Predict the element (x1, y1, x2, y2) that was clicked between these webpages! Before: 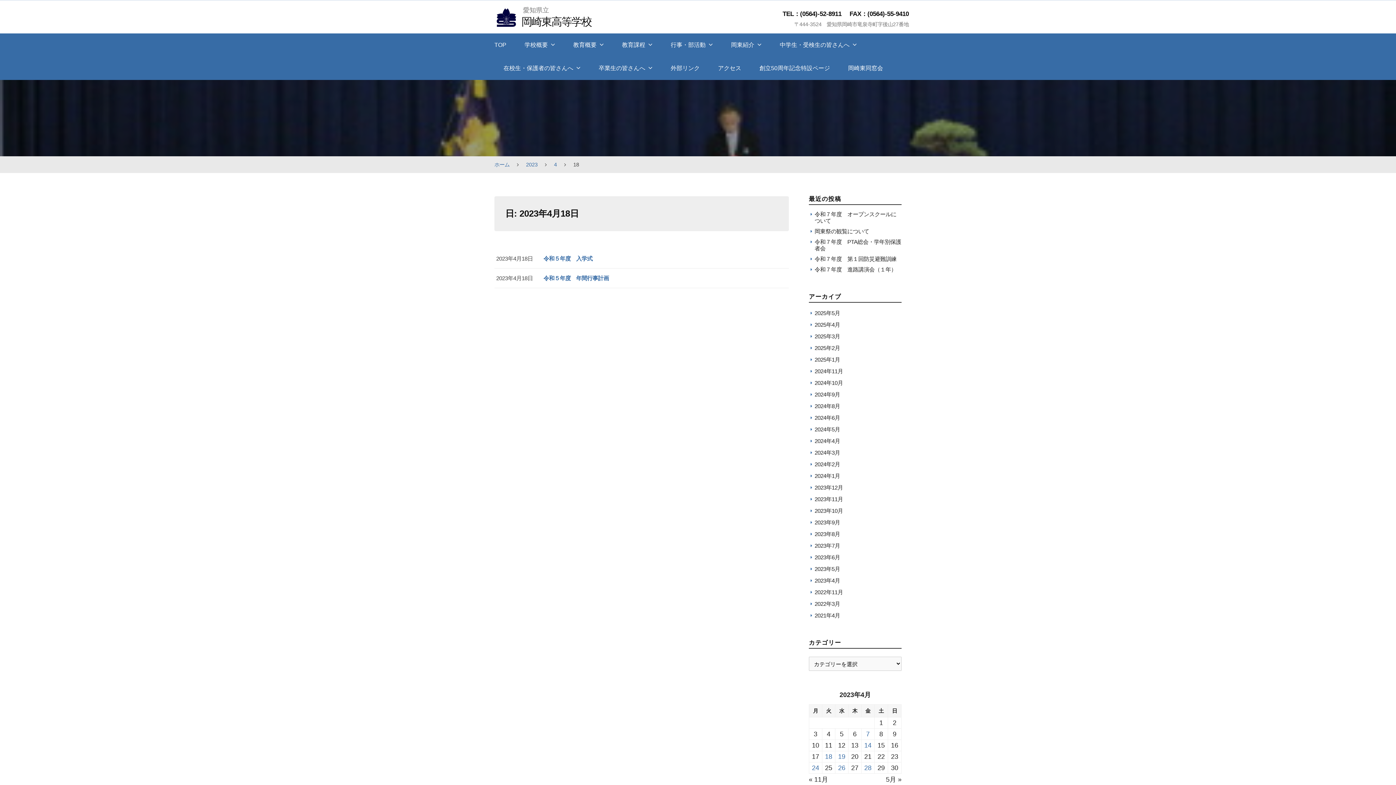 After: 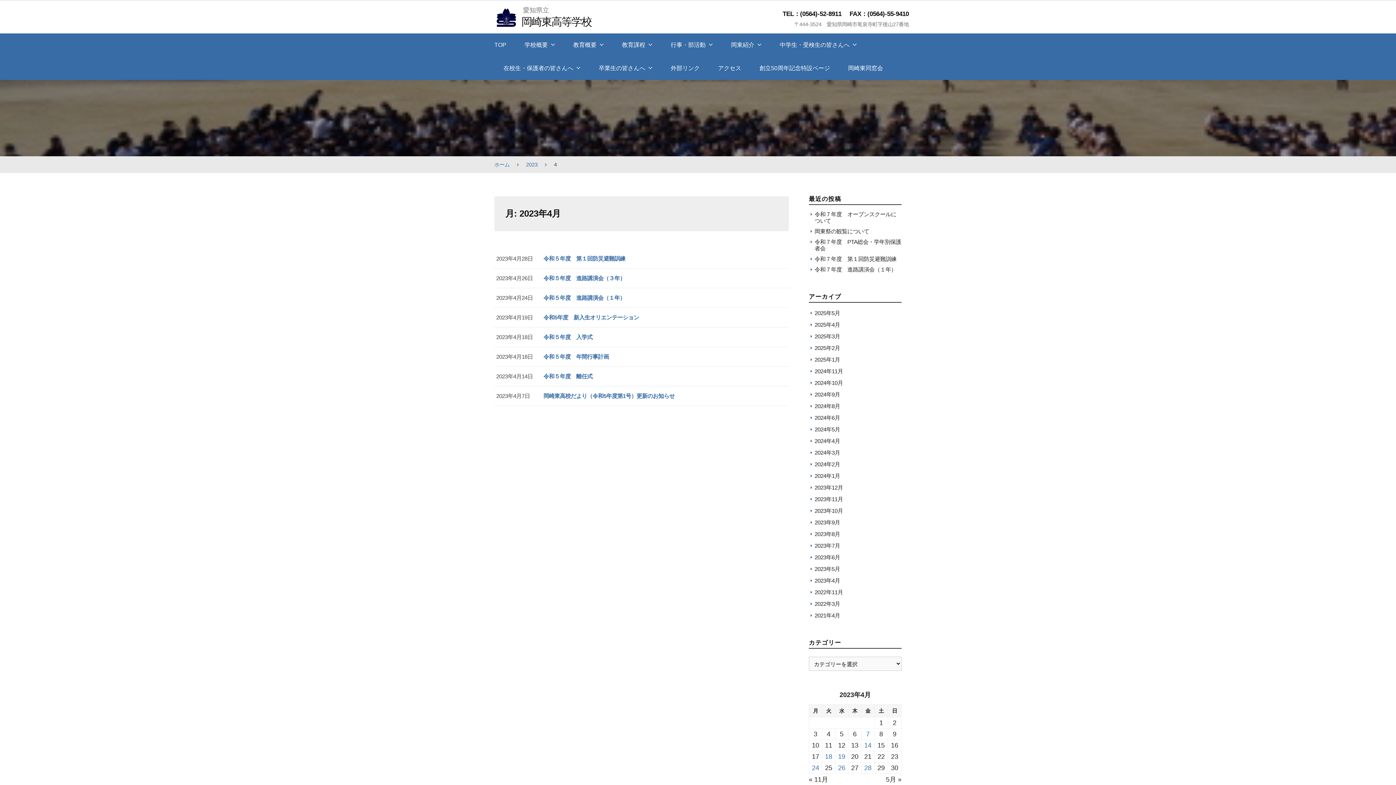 Action: label: 2023年4月 bbox: (809, 576, 840, 586)